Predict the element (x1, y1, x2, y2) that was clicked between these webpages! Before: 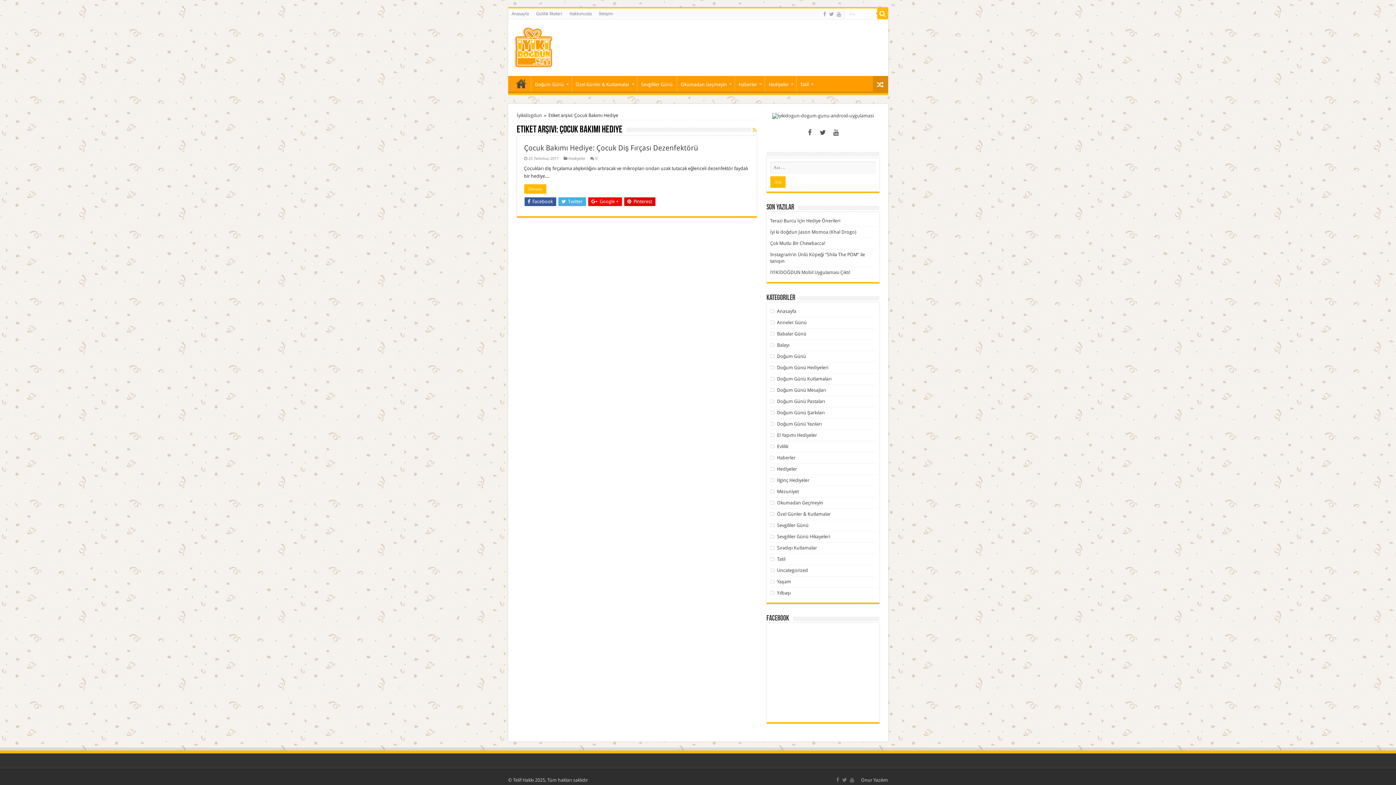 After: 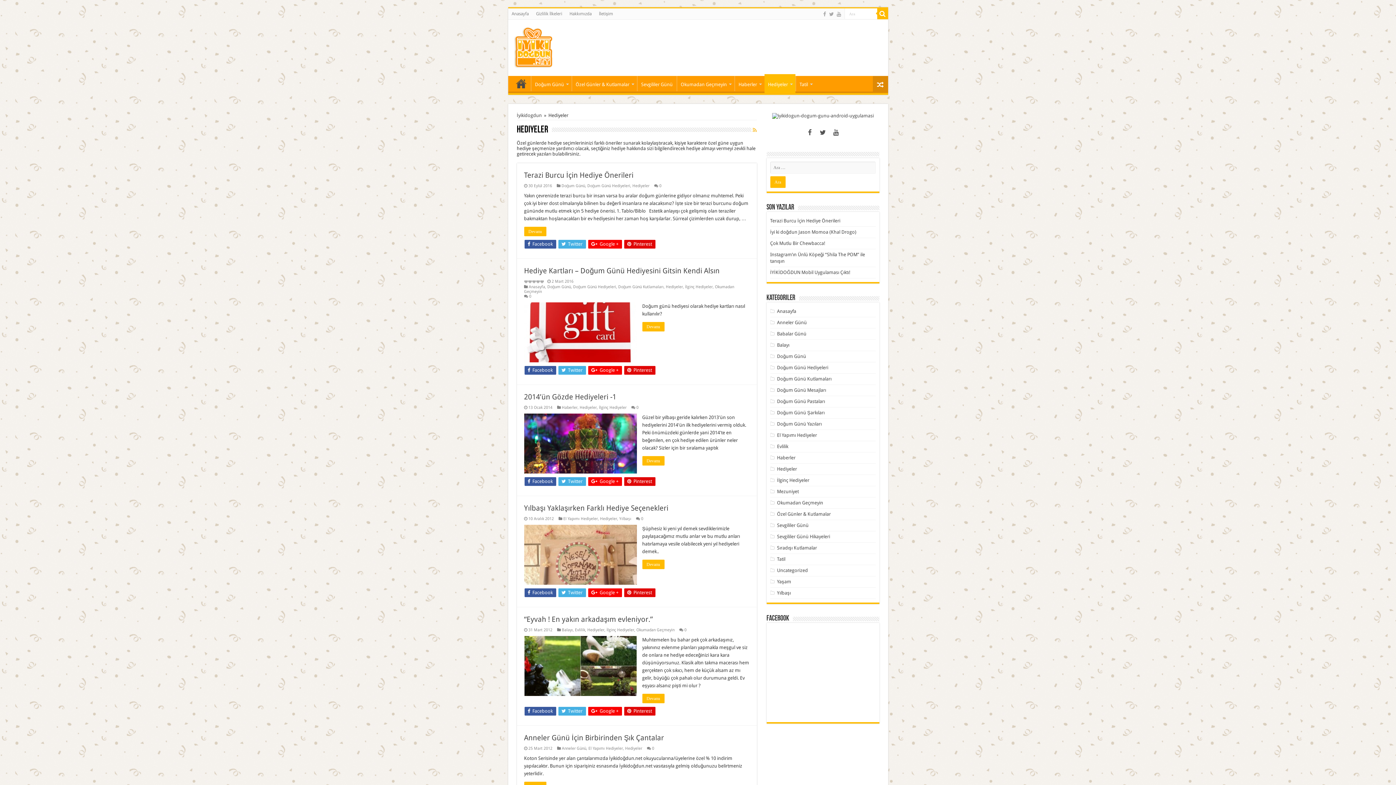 Action: bbox: (568, 156, 585, 161) label: Hediyeler